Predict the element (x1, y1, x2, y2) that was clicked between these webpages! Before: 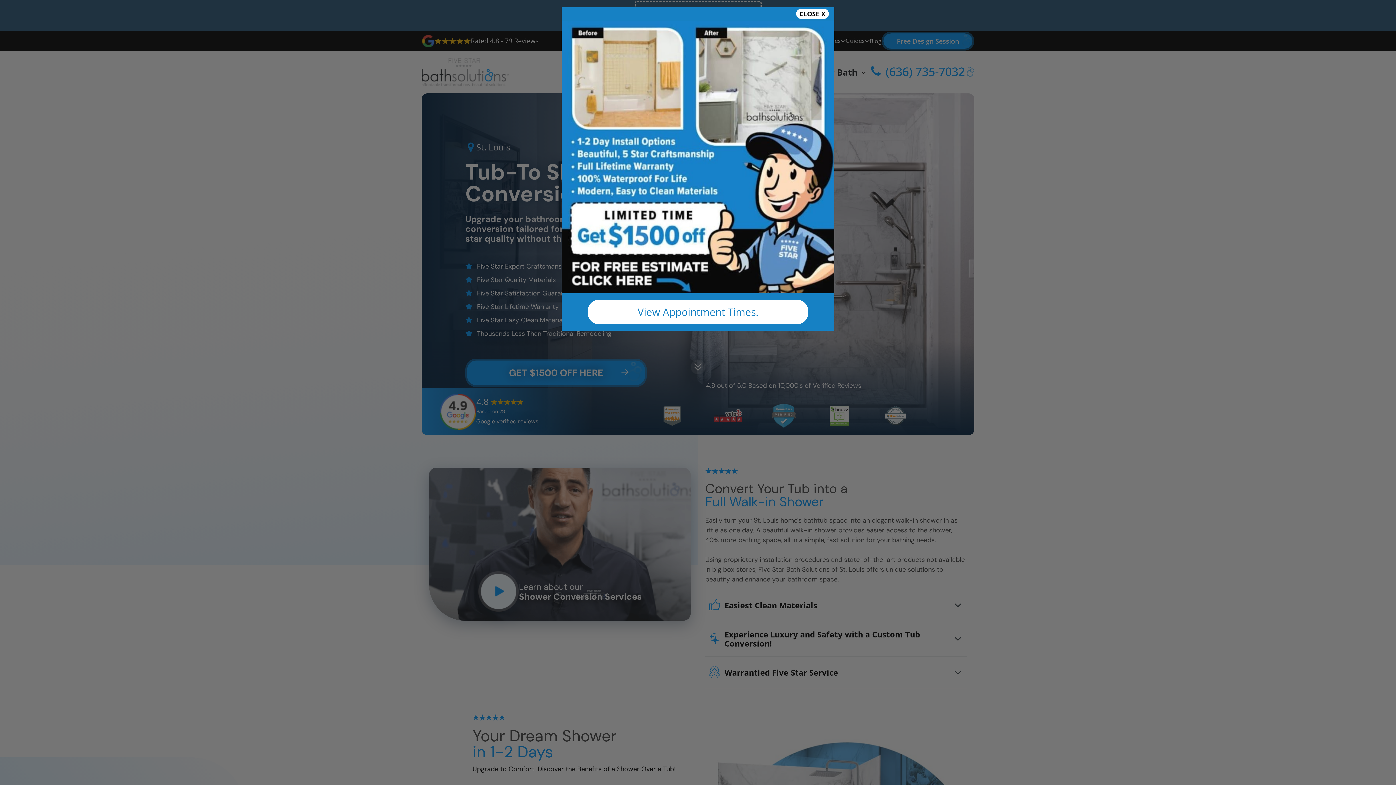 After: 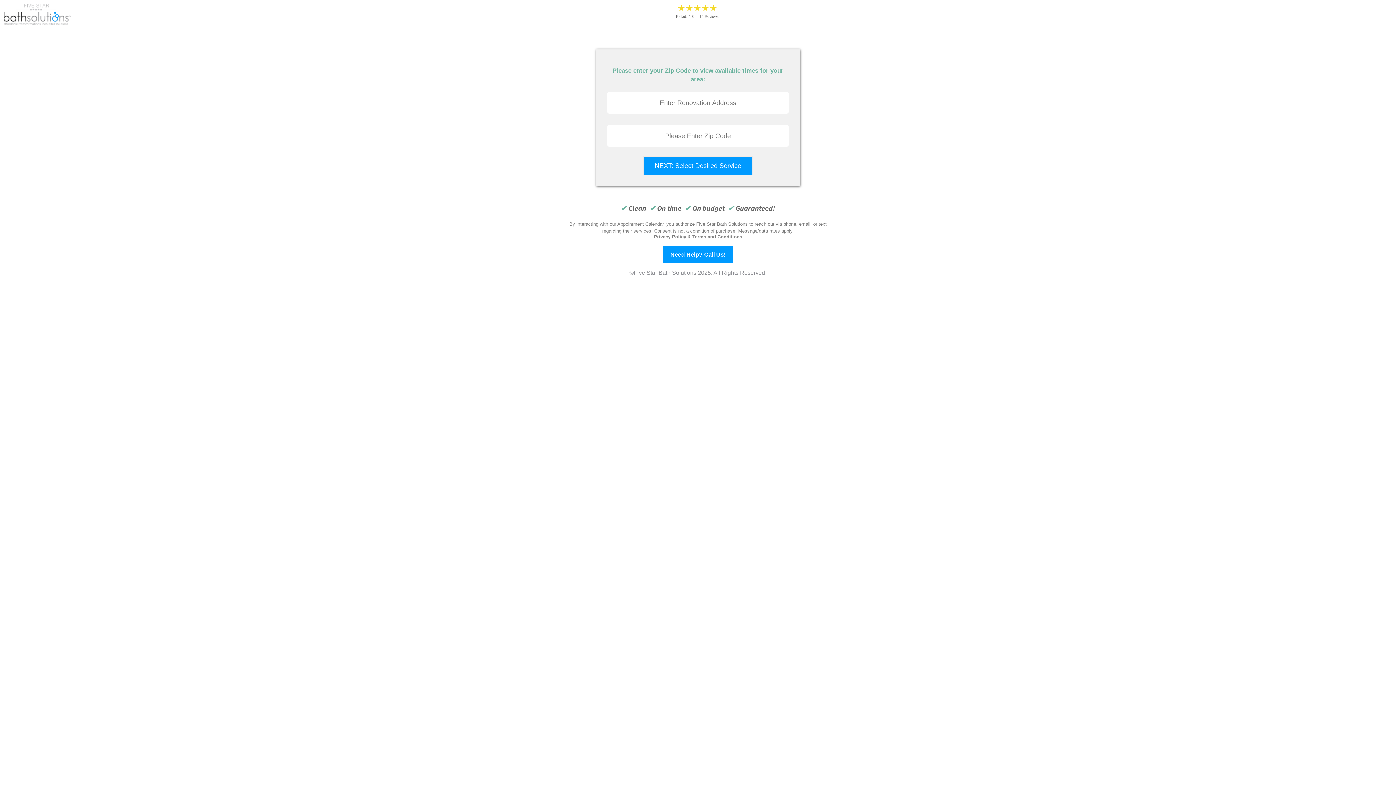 Action: bbox: (587, 300, 808, 324) label: View Appointment Times.